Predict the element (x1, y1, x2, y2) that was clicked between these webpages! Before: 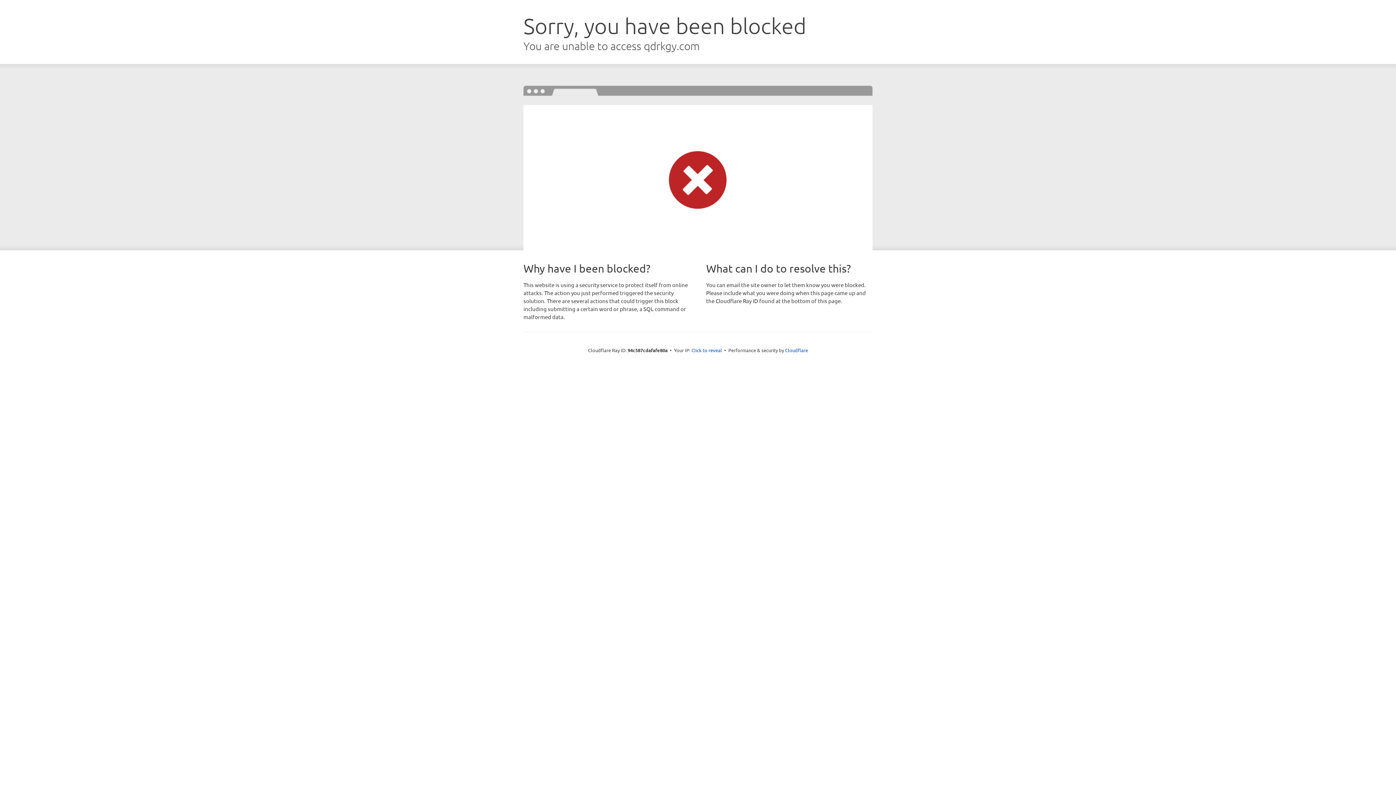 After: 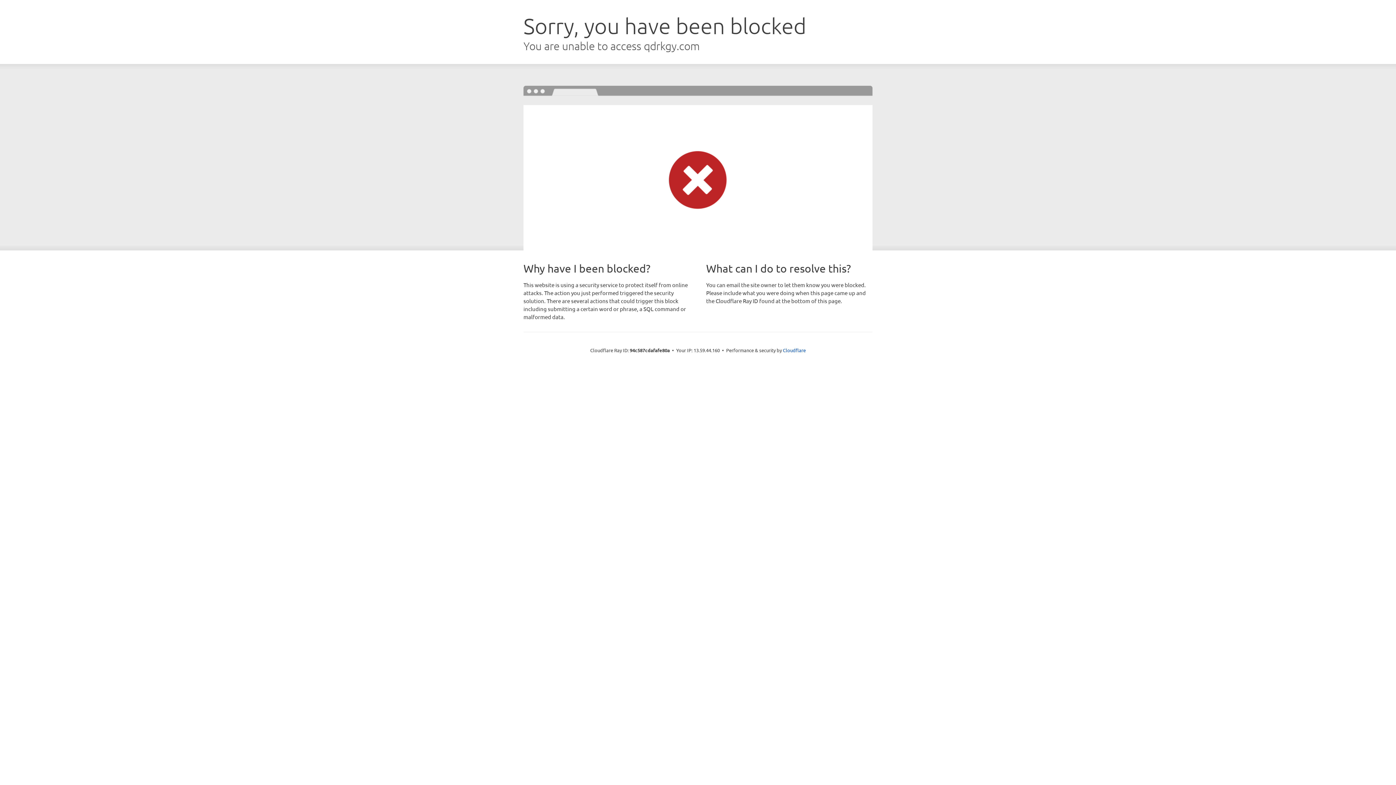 Action: label: Click to reveal bbox: (691, 346, 722, 353)